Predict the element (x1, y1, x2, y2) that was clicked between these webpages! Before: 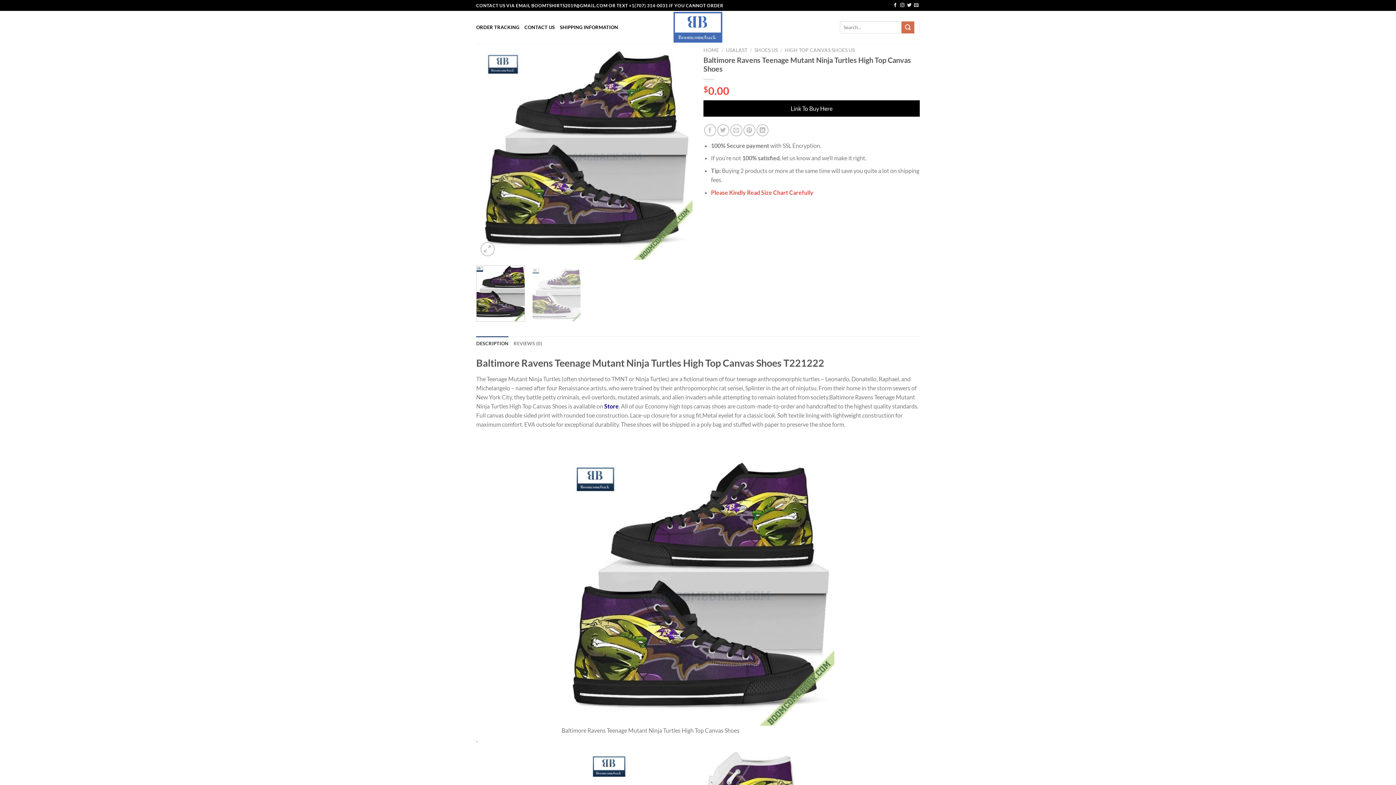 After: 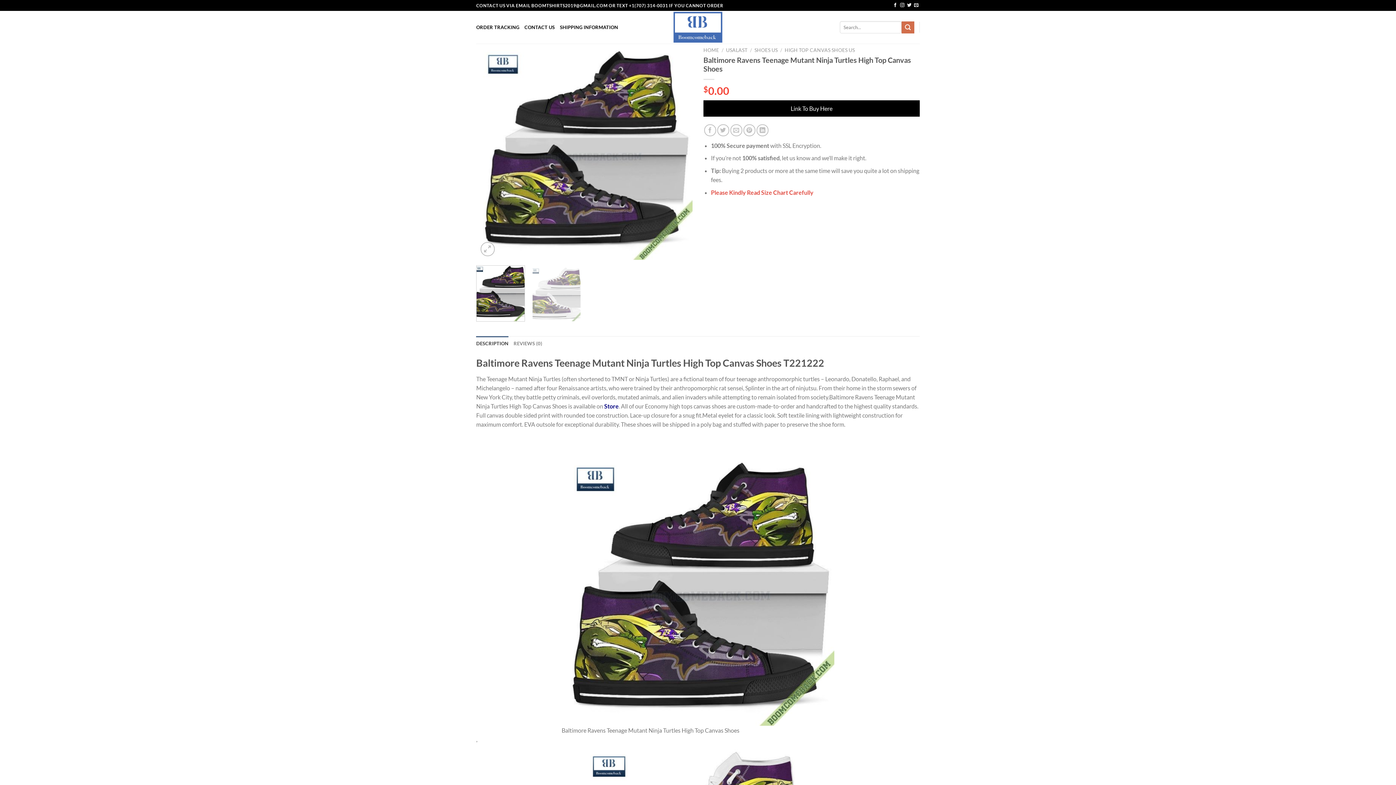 Action: bbox: (476, 265, 525, 321)